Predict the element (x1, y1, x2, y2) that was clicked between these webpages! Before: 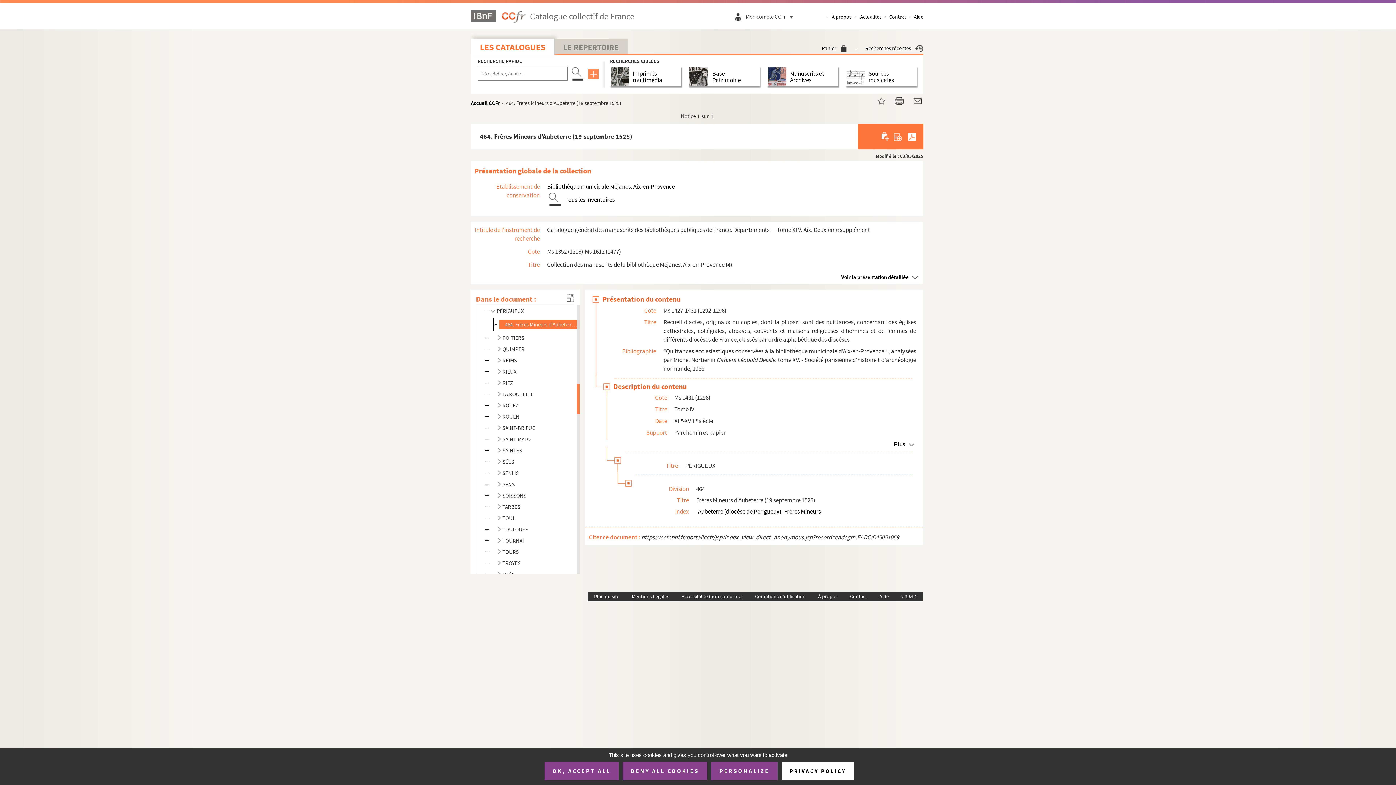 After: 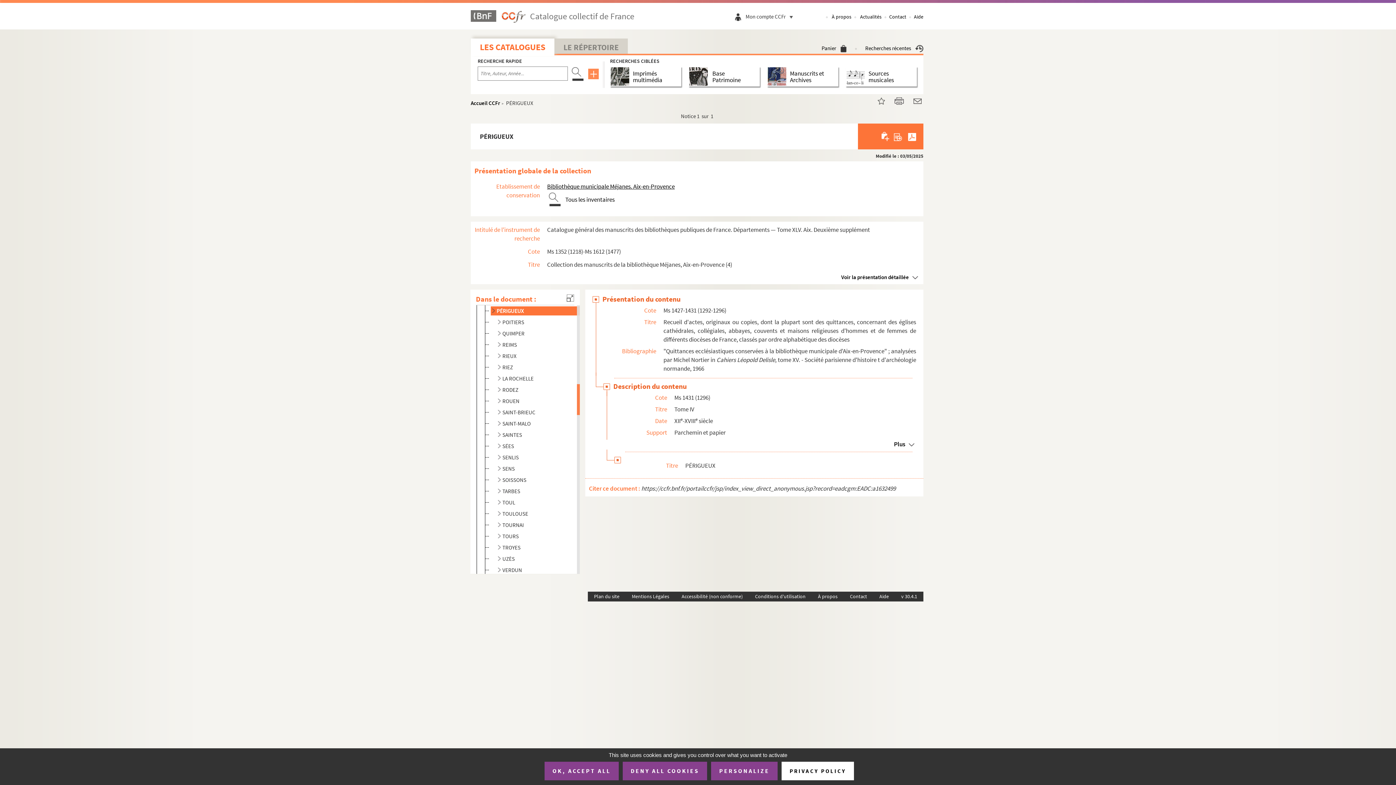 Action: label: PÉRIGUEUX bbox: (490, 306, 571, 315)